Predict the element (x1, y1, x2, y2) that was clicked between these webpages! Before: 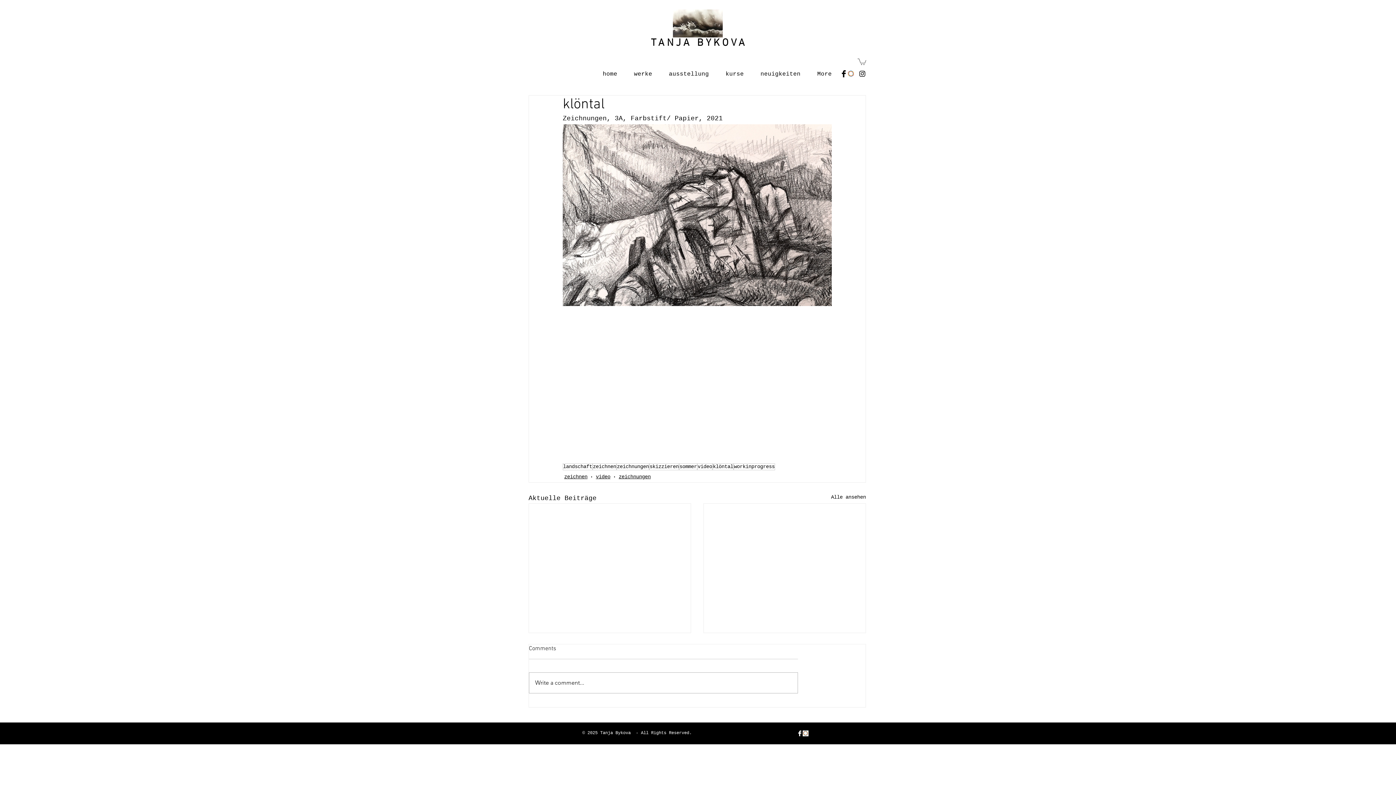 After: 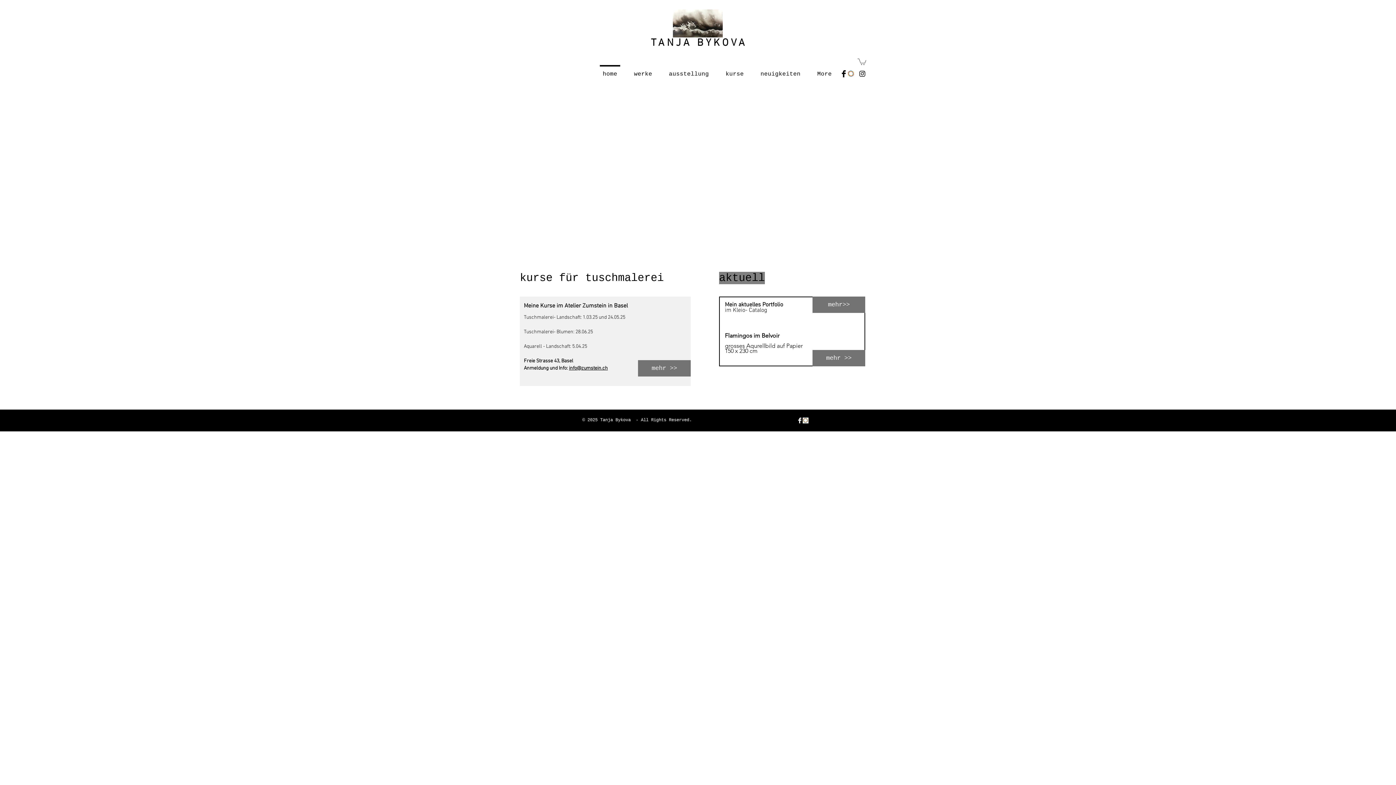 Action: bbox: (594, 65, 625, 77) label: home